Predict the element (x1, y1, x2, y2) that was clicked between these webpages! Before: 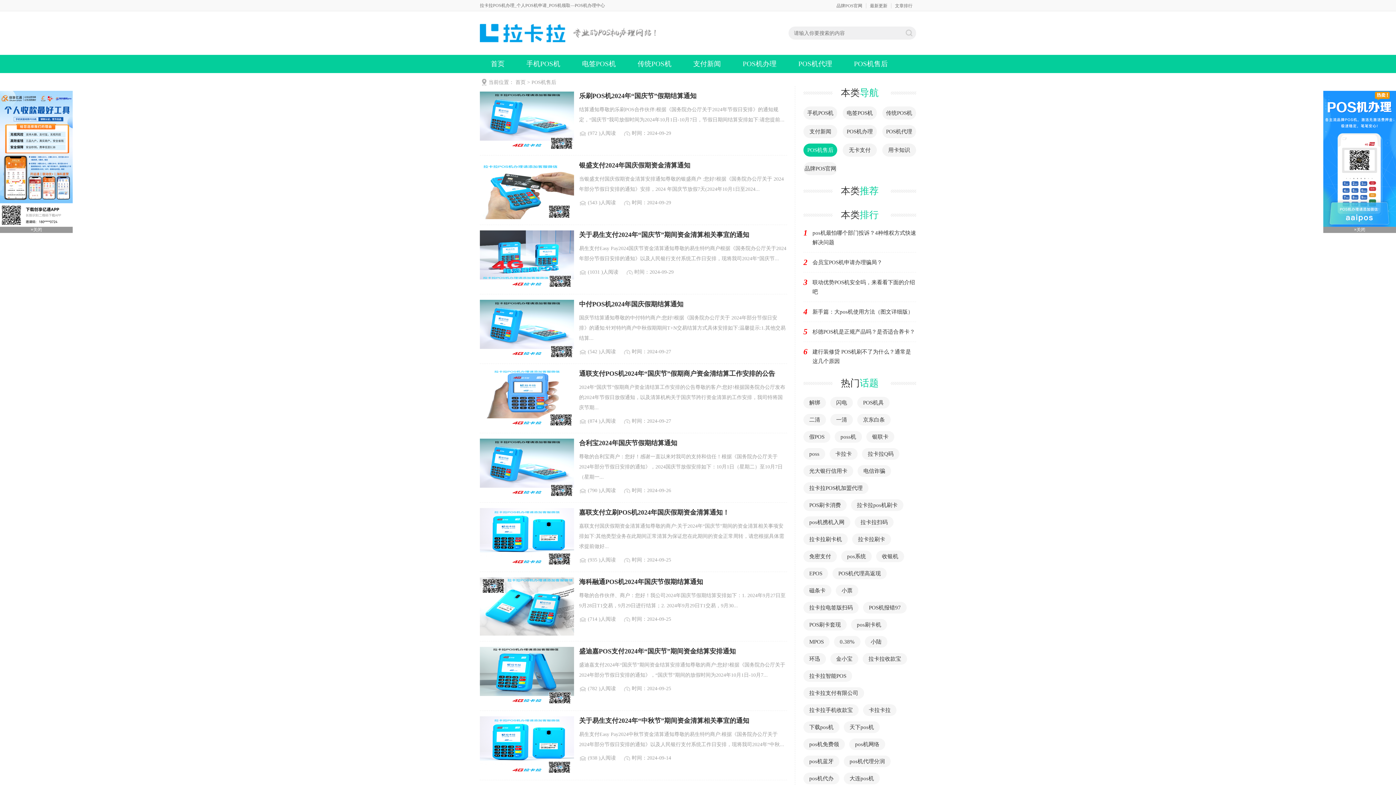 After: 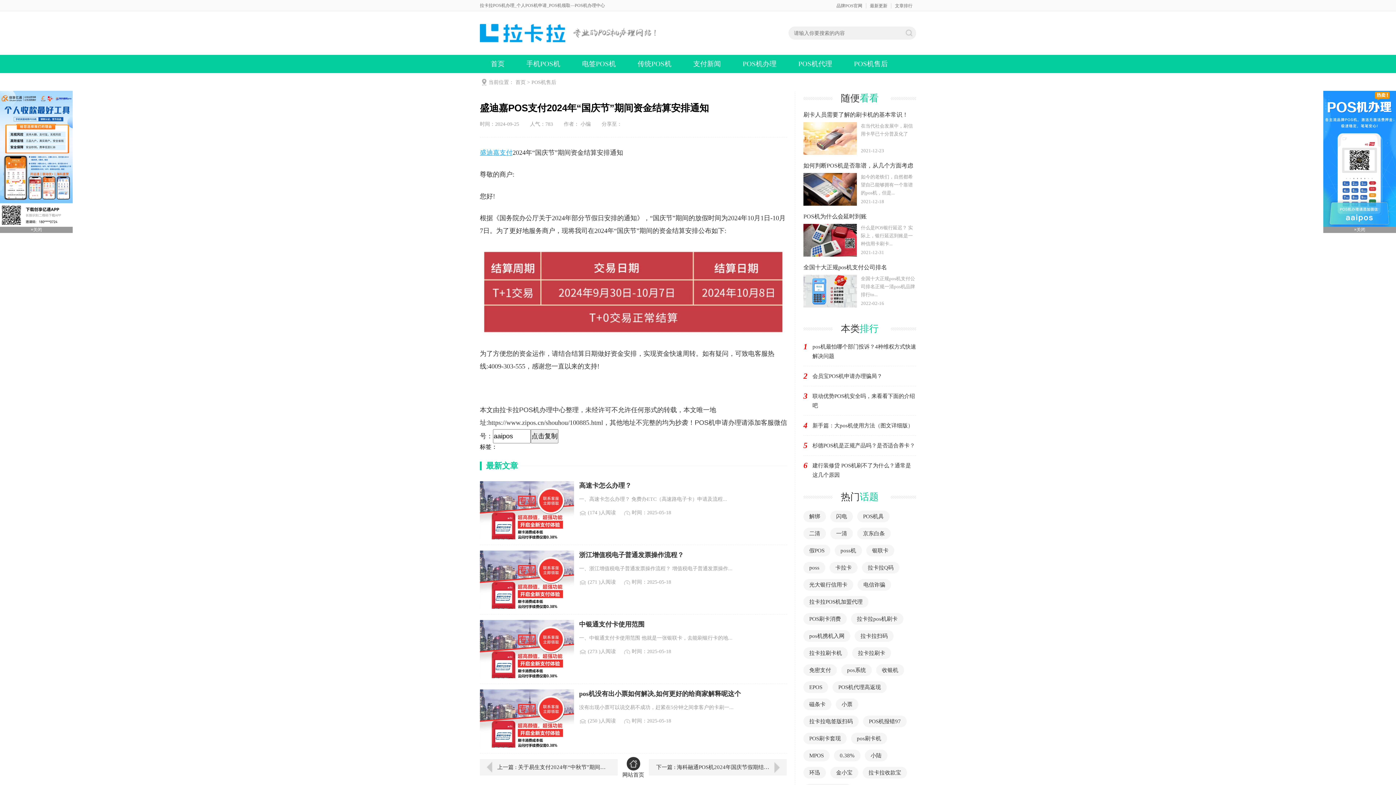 Action: bbox: (579, 647, 787, 694) label: 盛迪嘉POS支付2024年“国庆节”期间资金结算安排通知

盛迪嘉支付2024年“国庆节”期间资金结算安排通知尊敬的商户:您好!根据《国务院办公厅关于2024年部分节假日安排的通知》，“国庆节”期间的放假时间为2024年10月1日-10月7...
(782 )人阅读时间：2024-09-25